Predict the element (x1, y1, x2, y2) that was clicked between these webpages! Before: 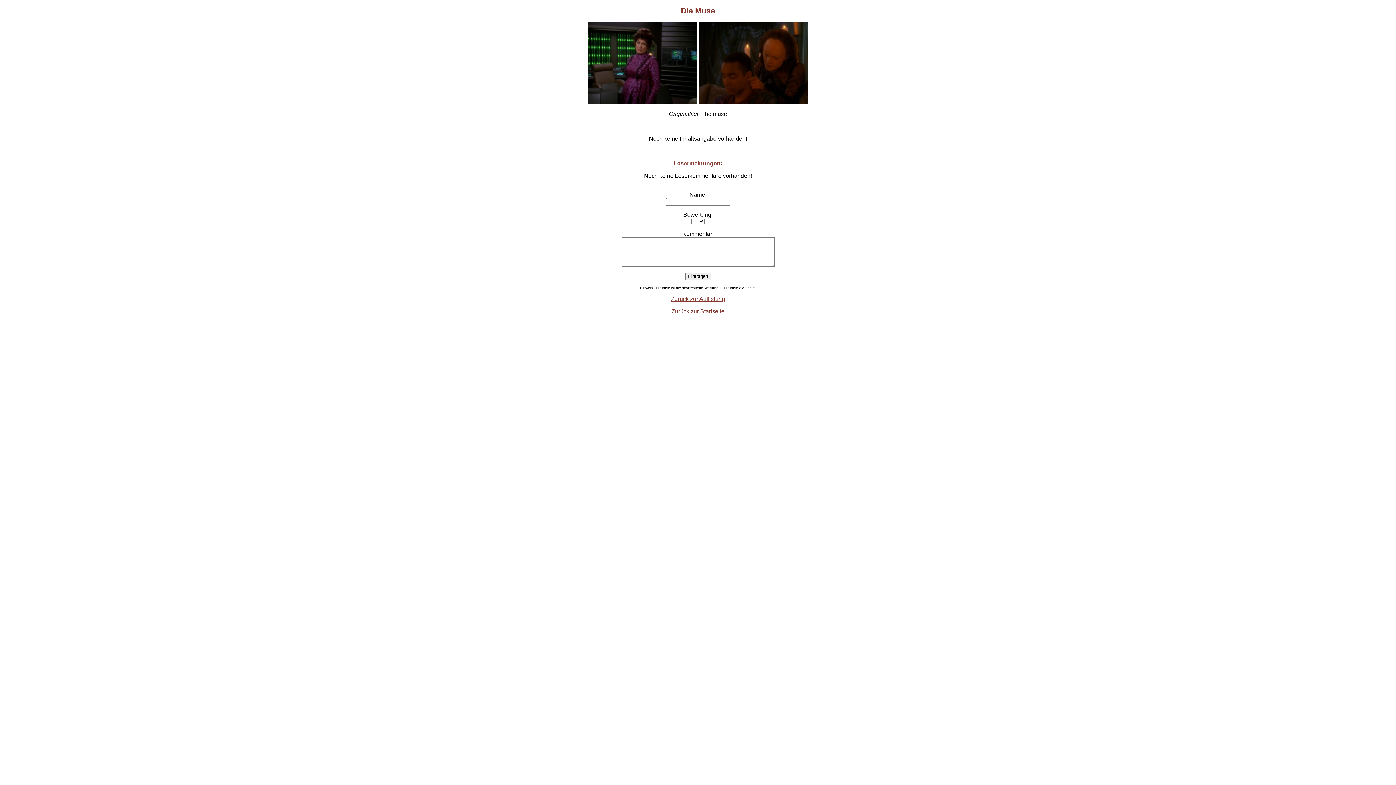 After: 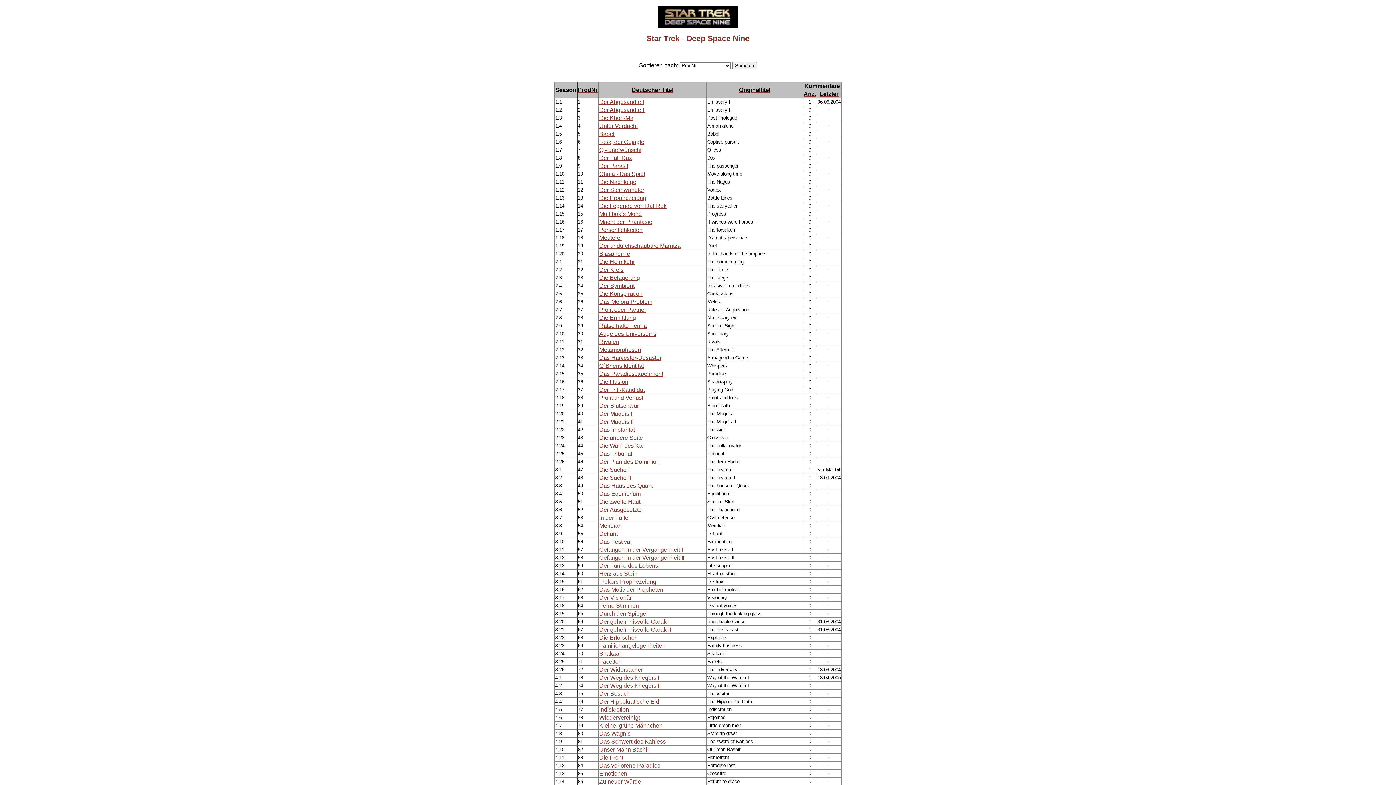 Action: bbox: (671, 296, 725, 302) label: Zurück zur Auflistung